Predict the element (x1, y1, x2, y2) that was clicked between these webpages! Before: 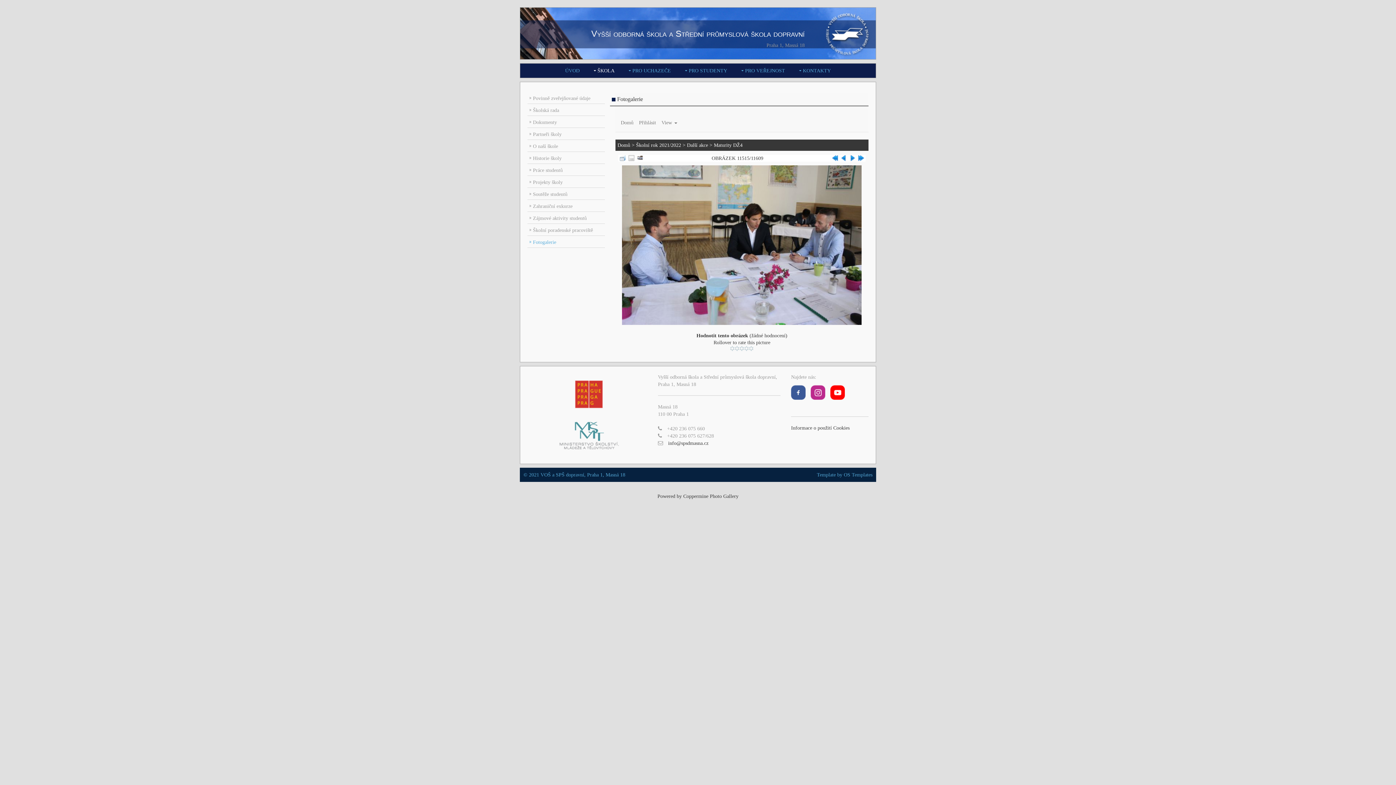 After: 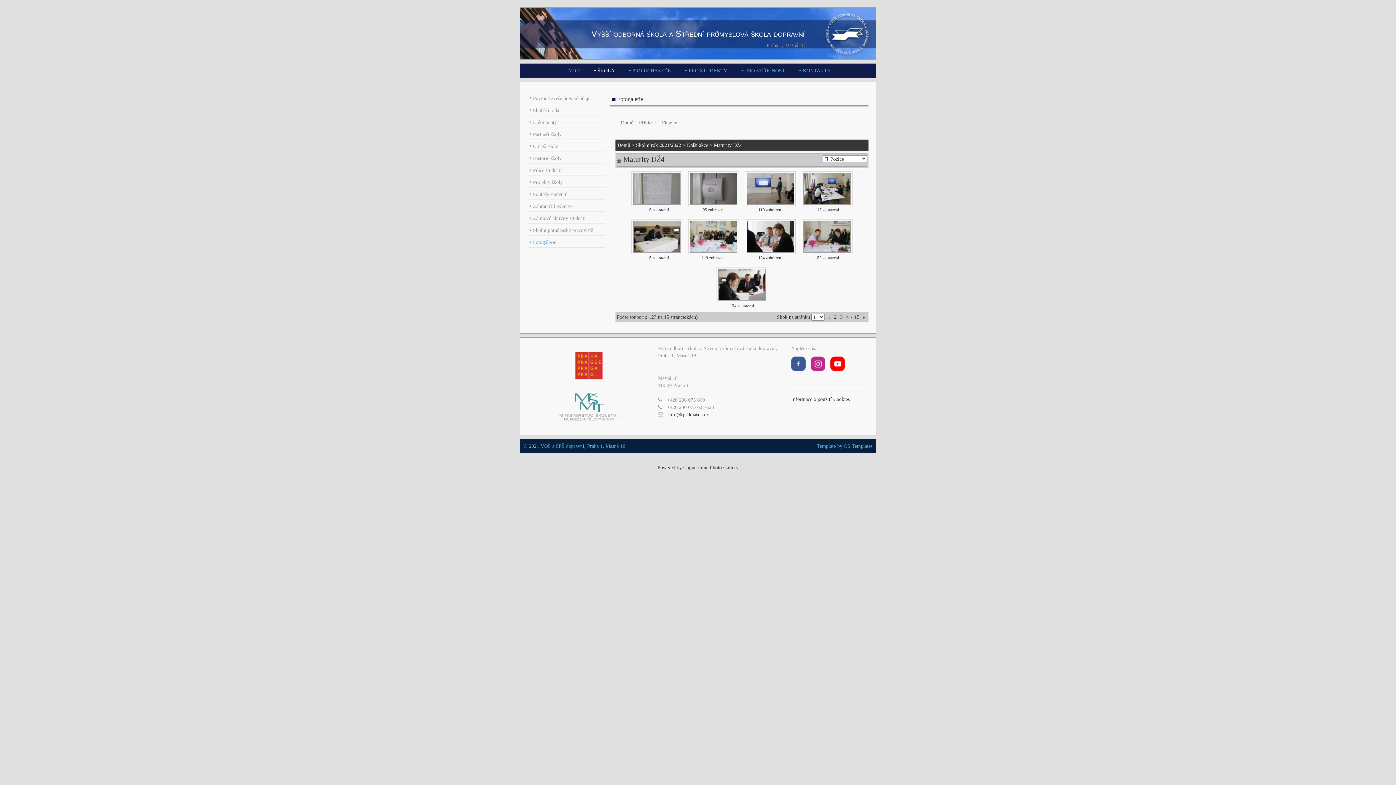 Action: label: Maturity DŽ4 bbox: (714, 142, 742, 148)